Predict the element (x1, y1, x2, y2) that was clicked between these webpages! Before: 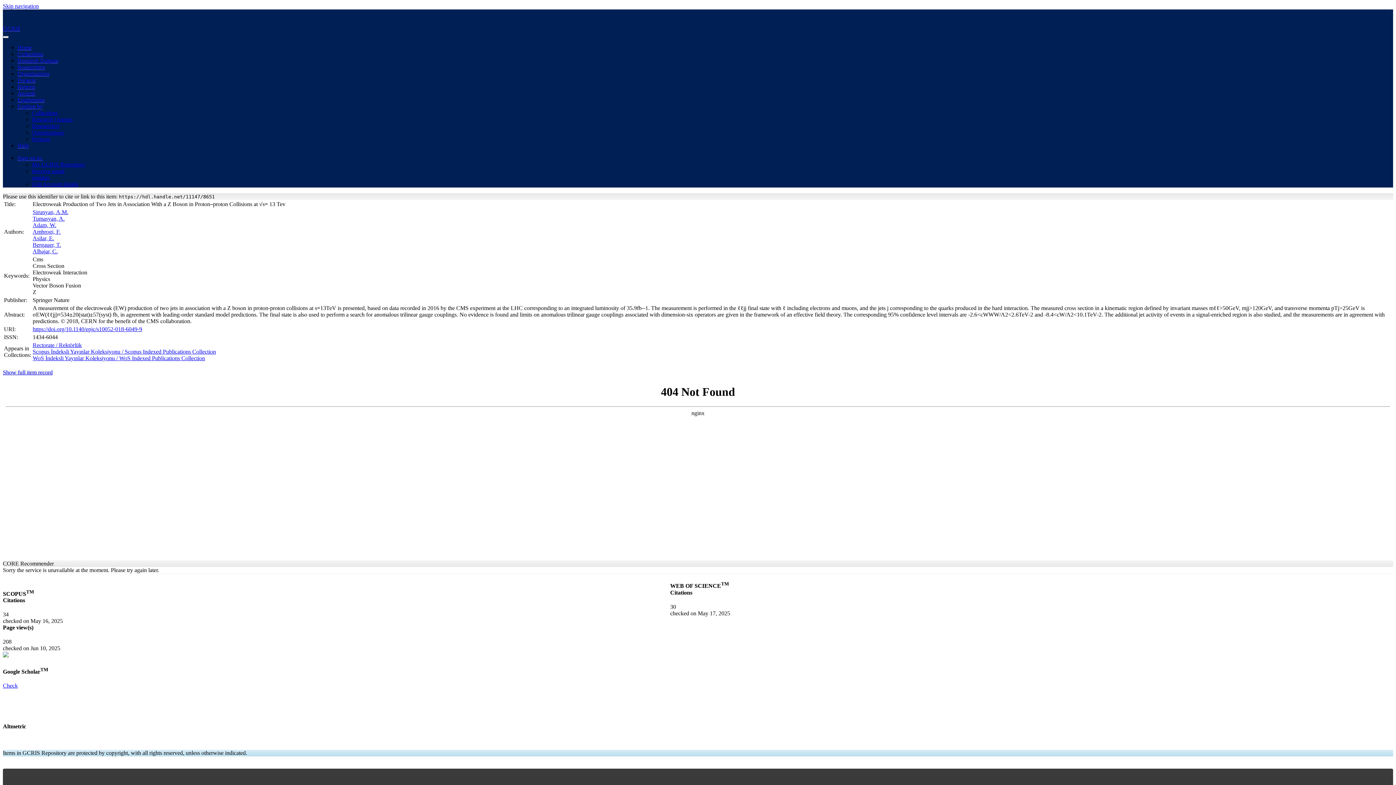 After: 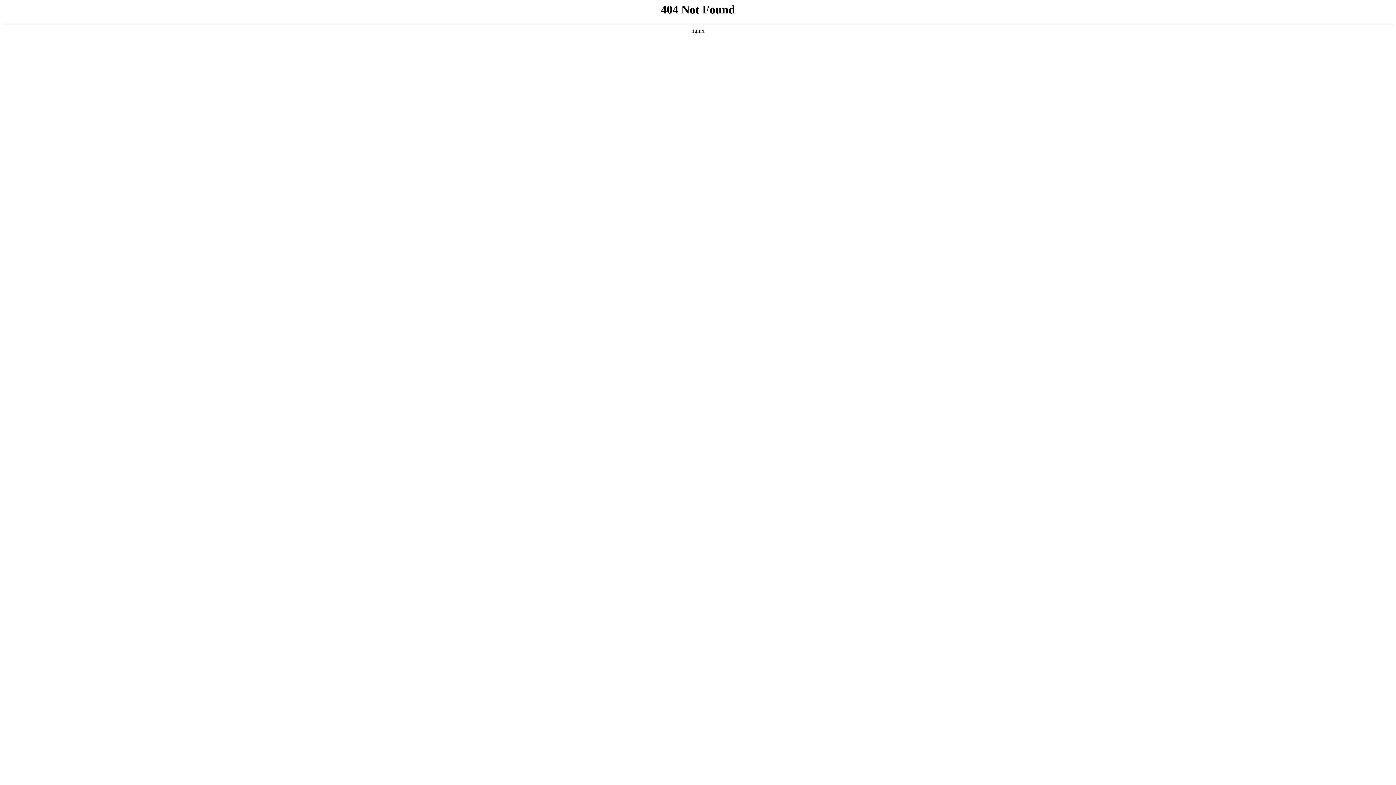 Action: label: Bergauer, T. bbox: (32, 241, 61, 248)